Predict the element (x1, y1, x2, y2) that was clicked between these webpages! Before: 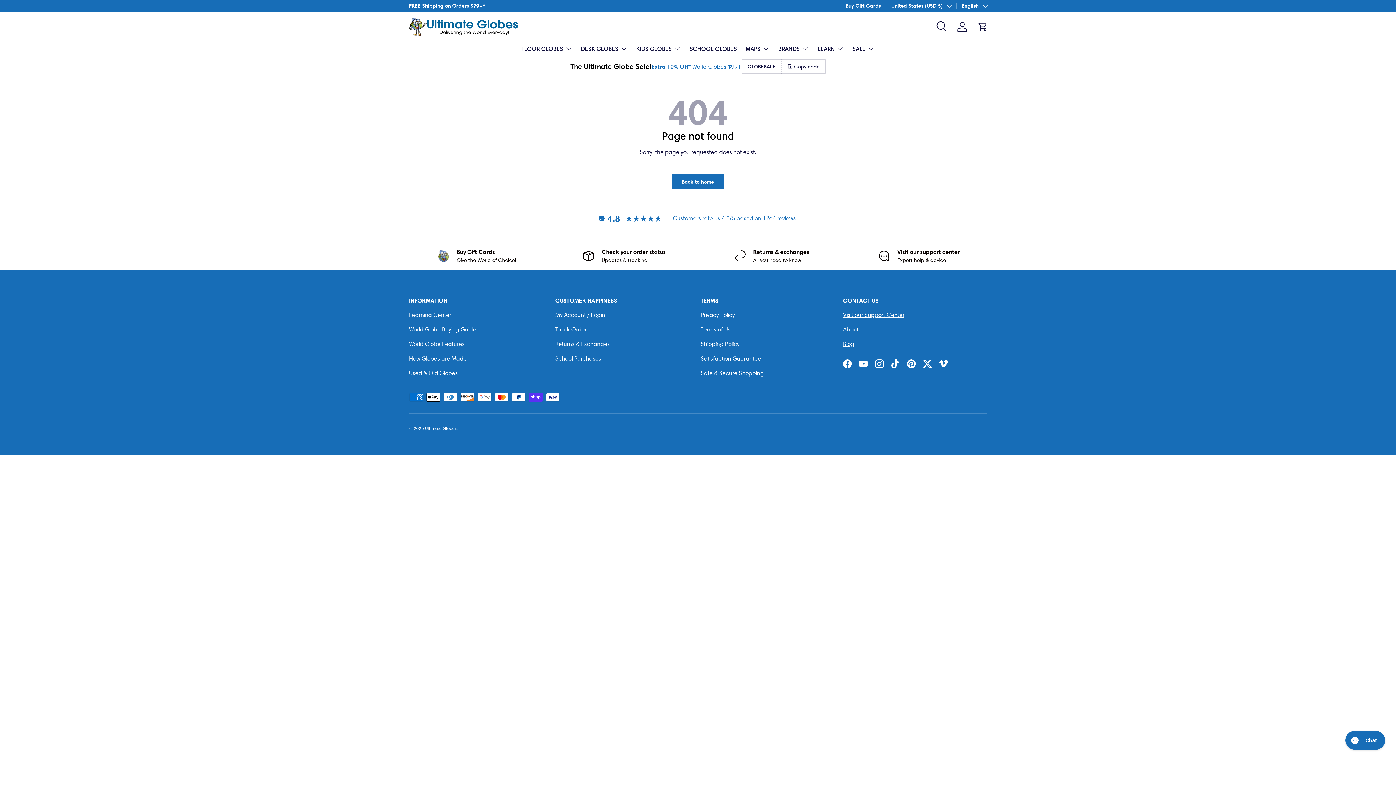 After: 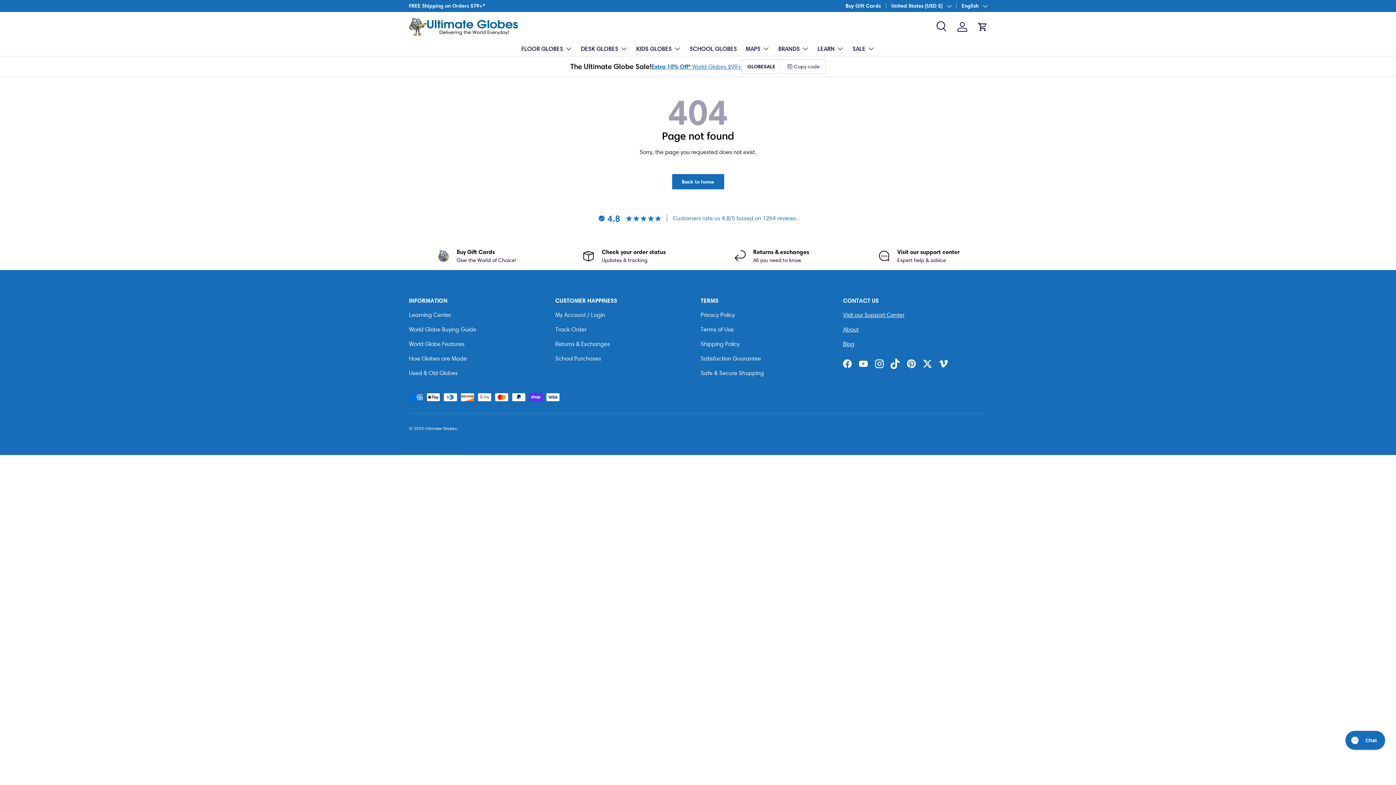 Action: bbox: (887, 356, 903, 372) label: TikTok